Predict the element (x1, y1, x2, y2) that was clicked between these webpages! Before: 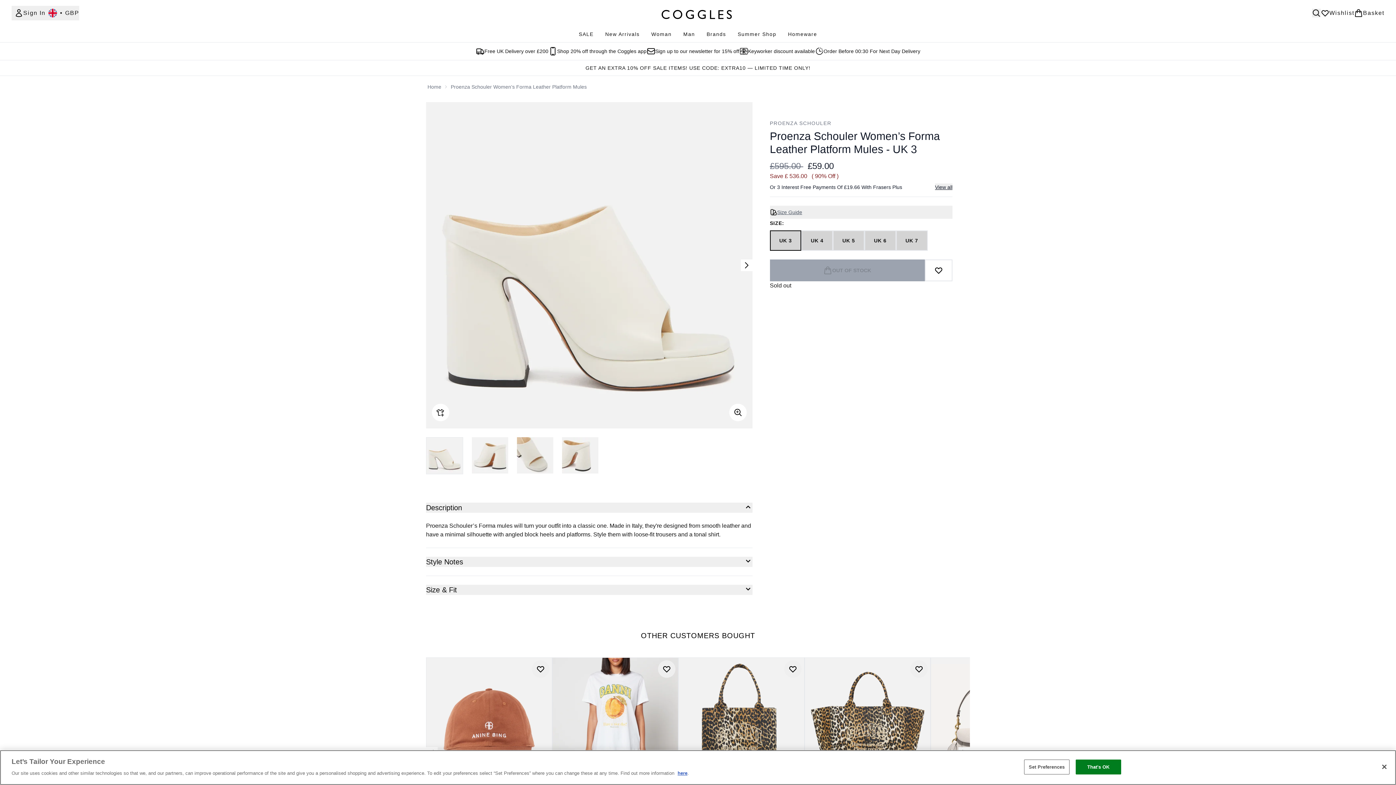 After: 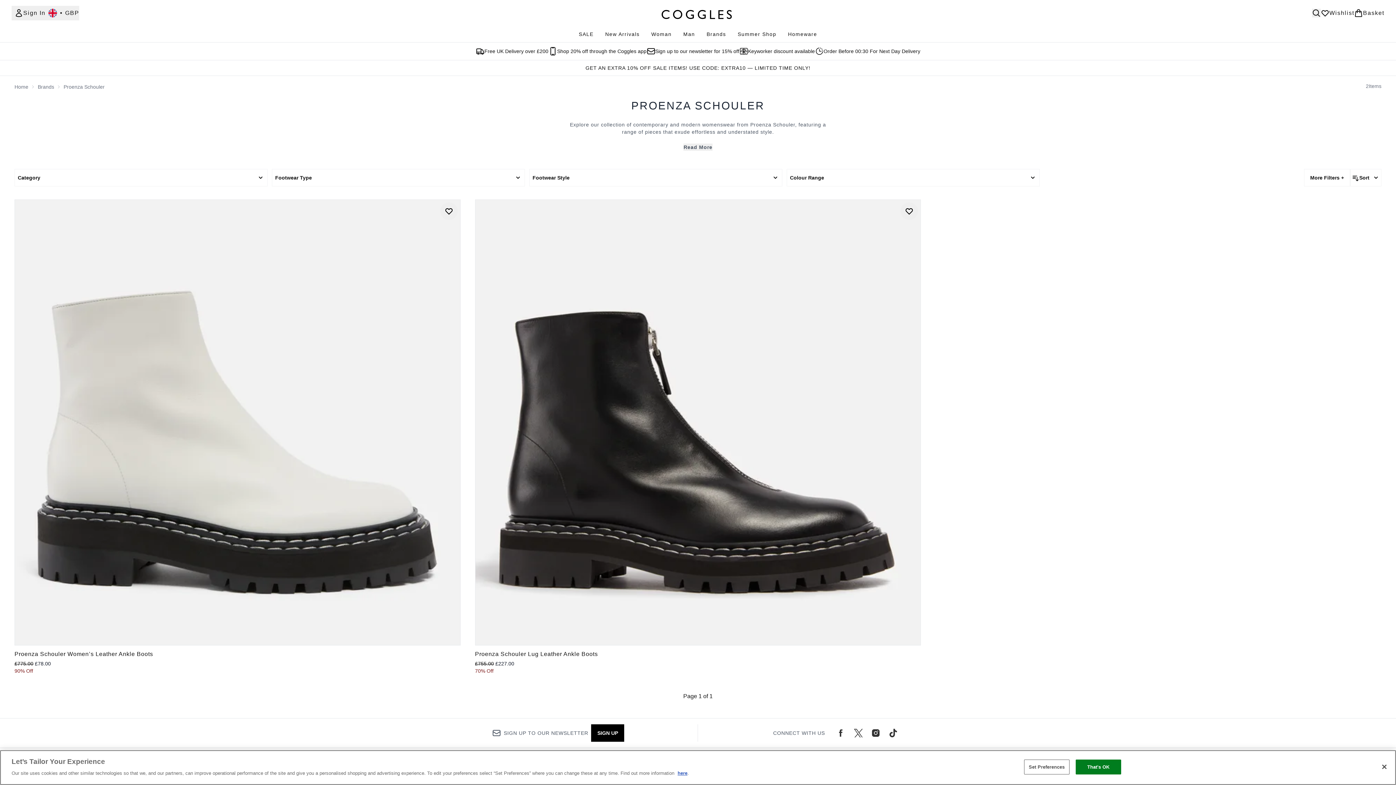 Action: bbox: (770, 119, 952, 126) label: PROENZA SCHOULER